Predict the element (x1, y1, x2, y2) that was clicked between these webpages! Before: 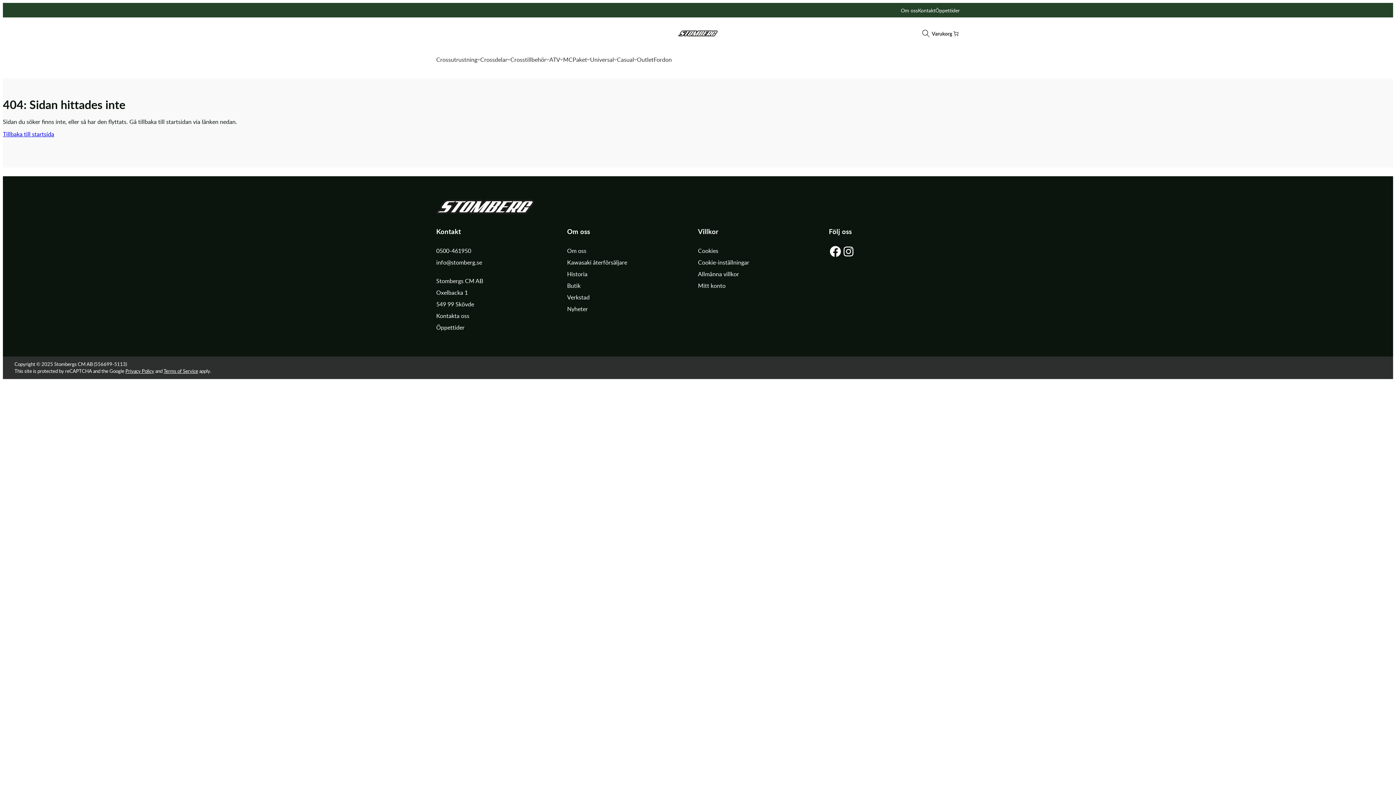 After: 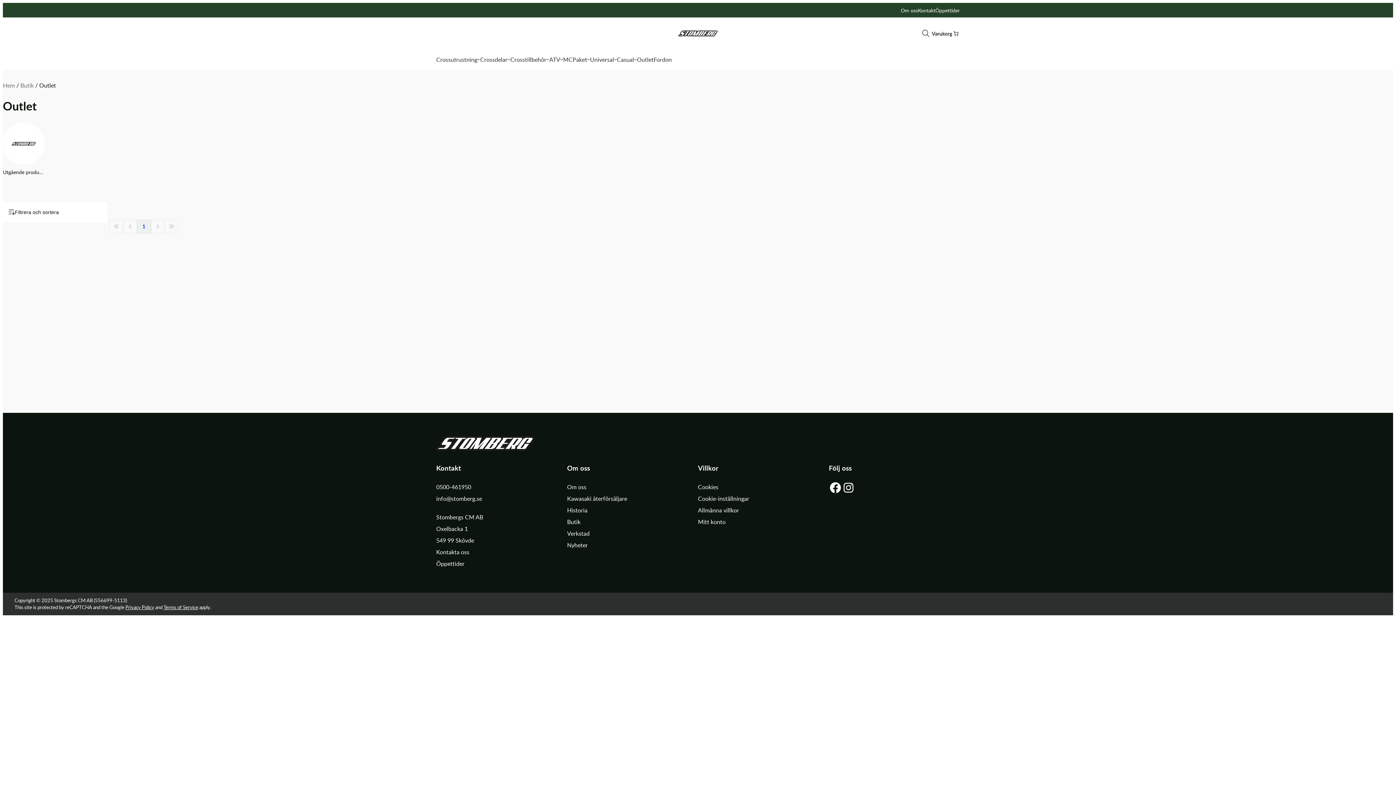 Action: label: Outlet bbox: (637, 55, 653, 63)